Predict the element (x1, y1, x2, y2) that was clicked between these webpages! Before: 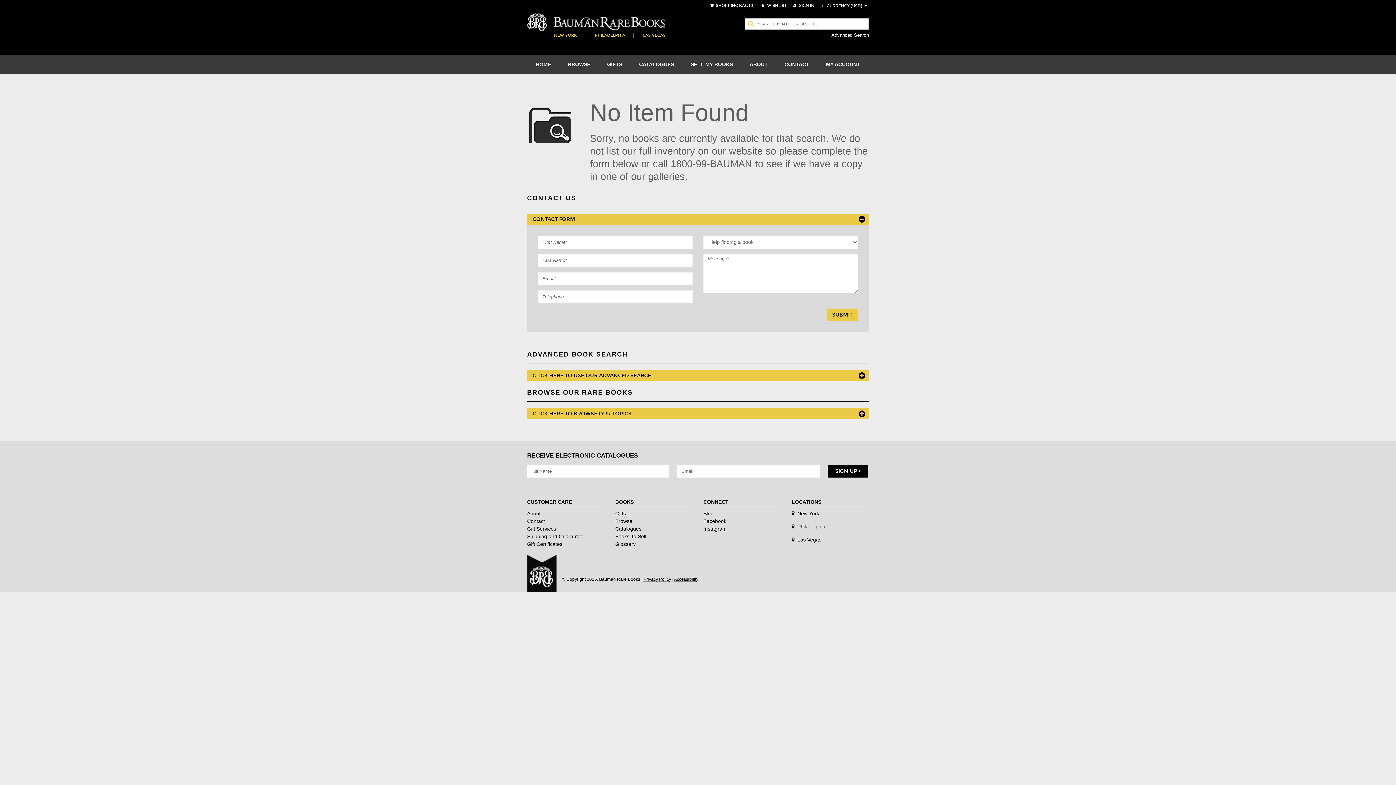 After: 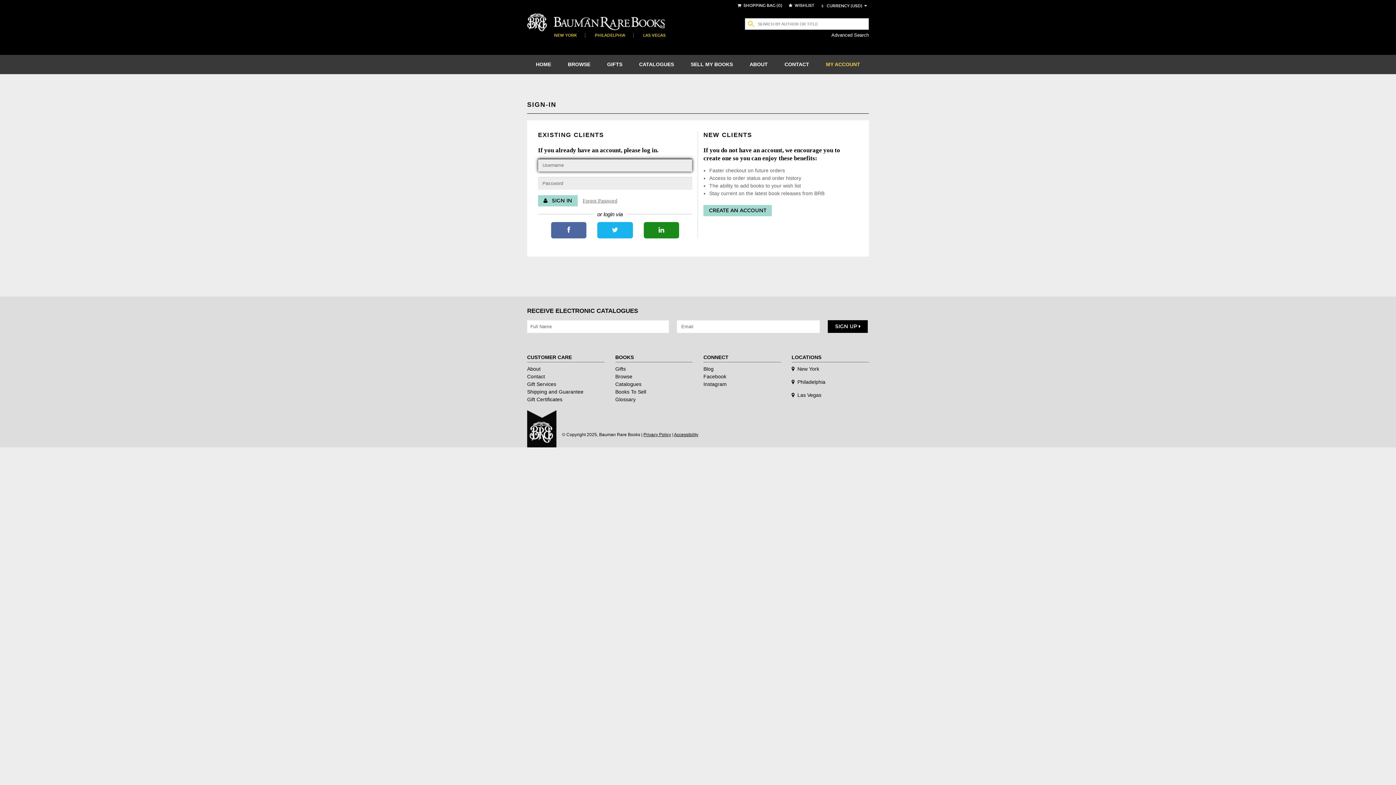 Action: bbox: (817, 54, 868, 74) label: MY ACCOUNT